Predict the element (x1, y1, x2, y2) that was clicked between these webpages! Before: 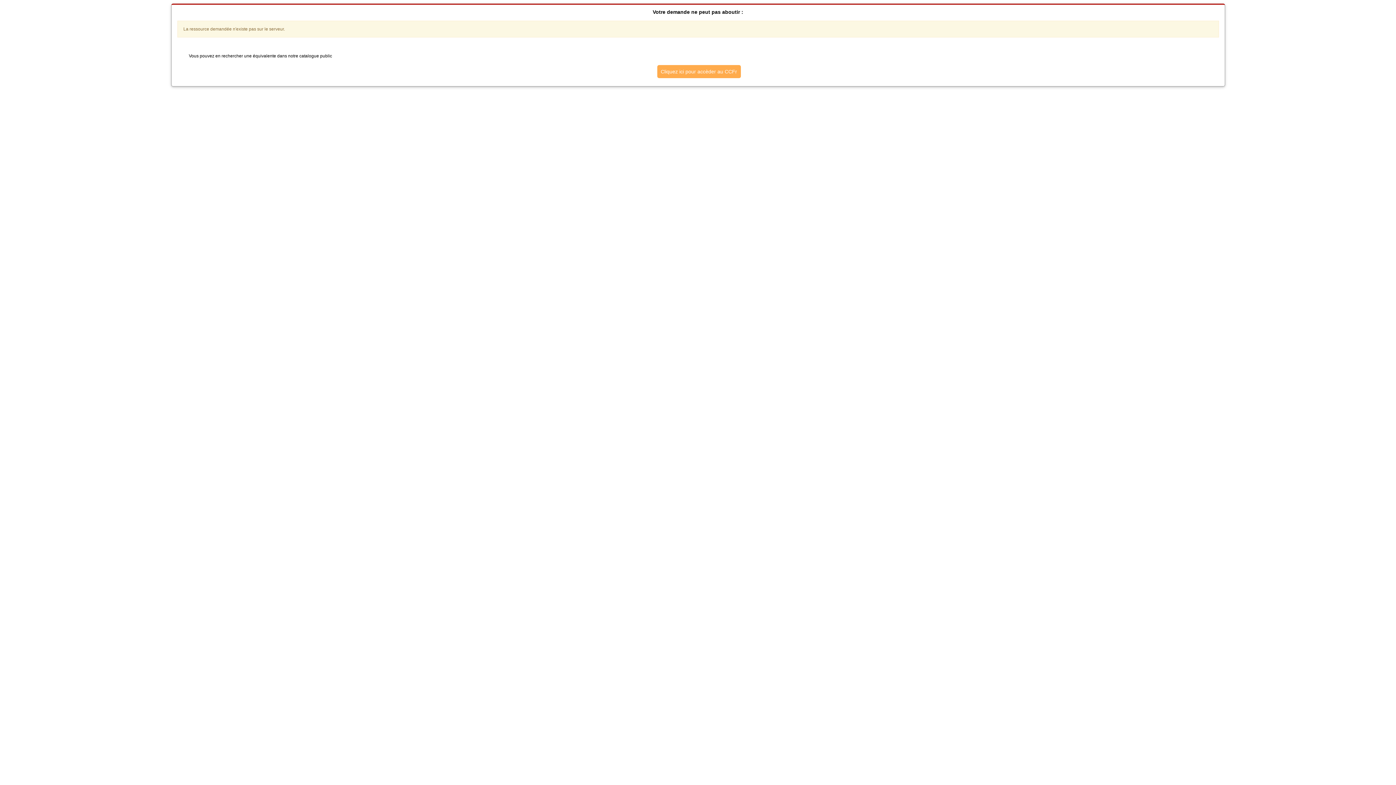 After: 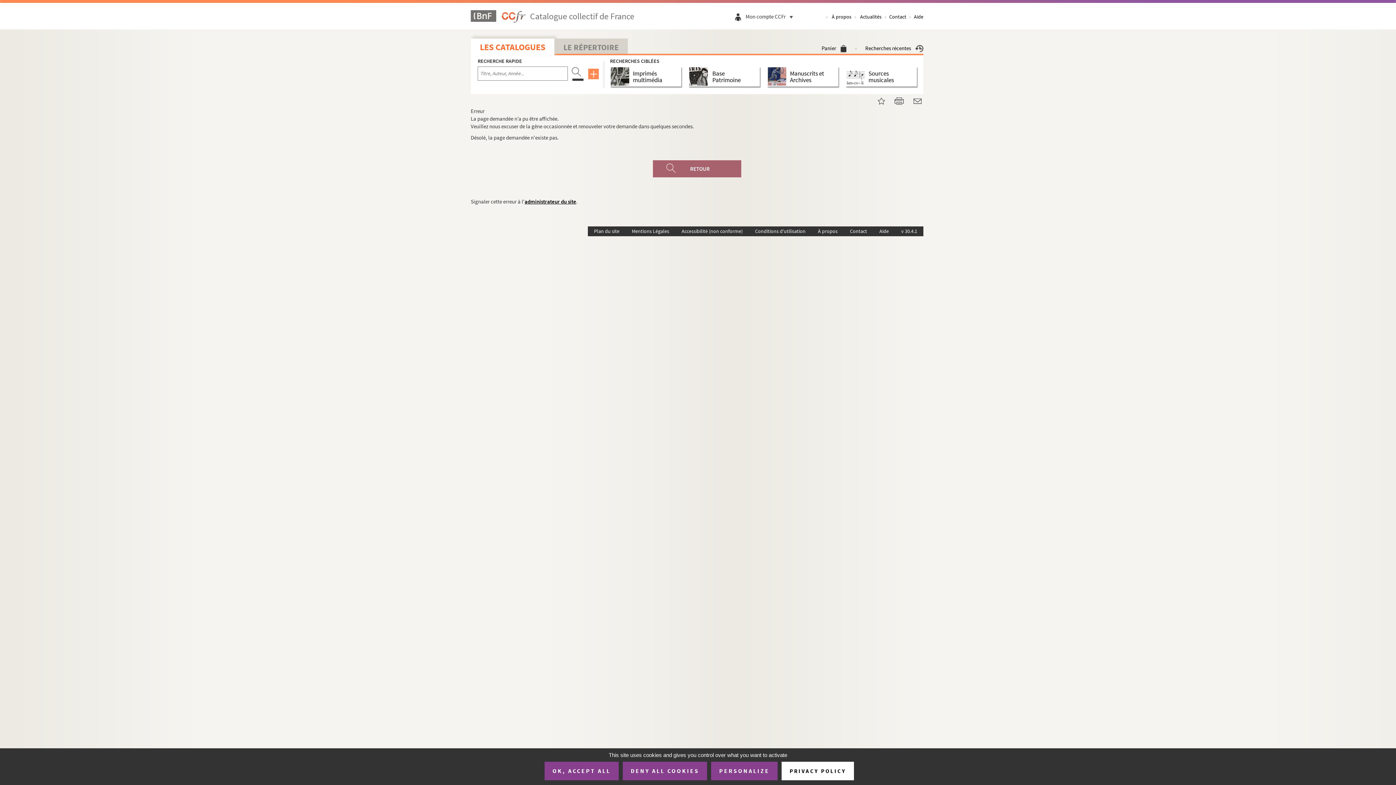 Action: label: Cliquez ici pour accèder au CCFr bbox: (657, 65, 740, 78)